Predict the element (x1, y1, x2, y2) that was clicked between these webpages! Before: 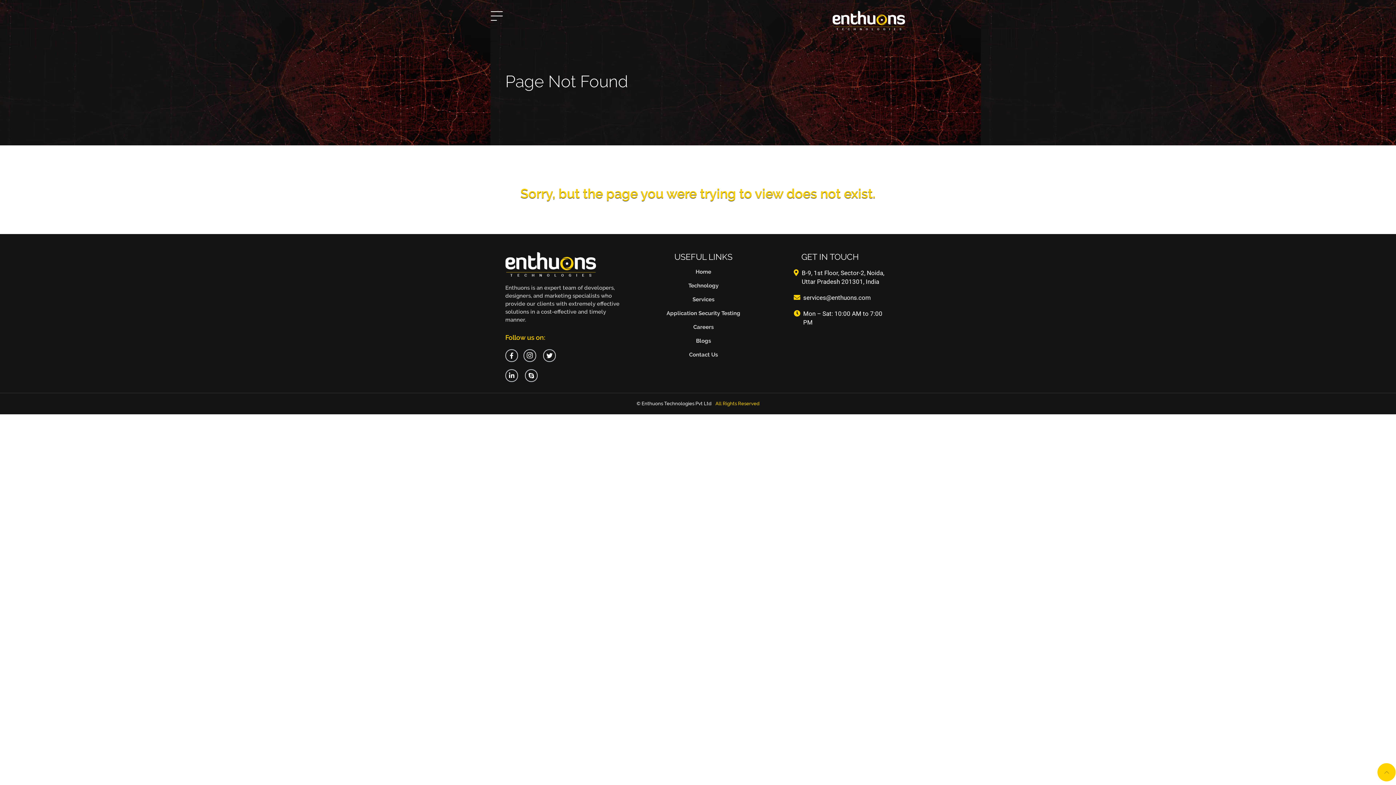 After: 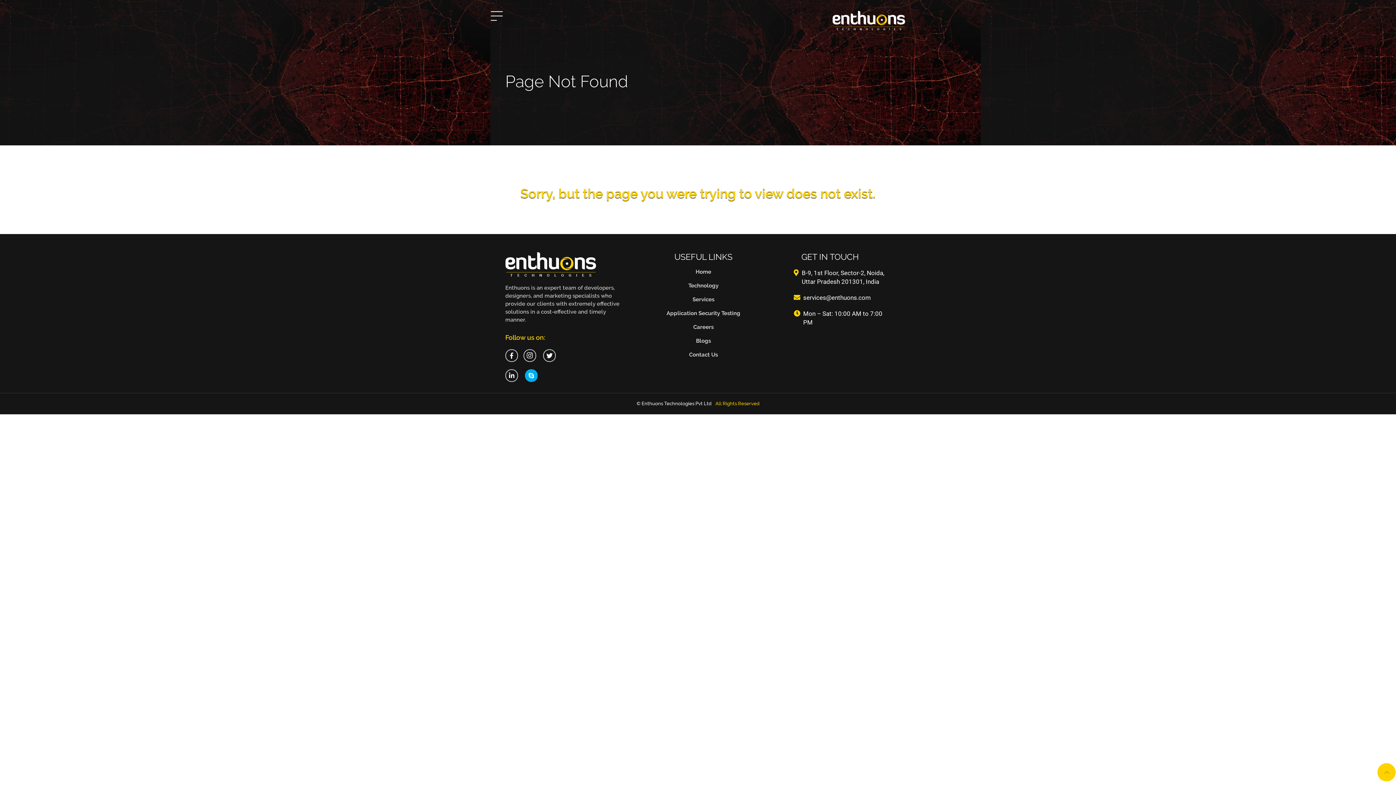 Action: bbox: (525, 369, 537, 382)